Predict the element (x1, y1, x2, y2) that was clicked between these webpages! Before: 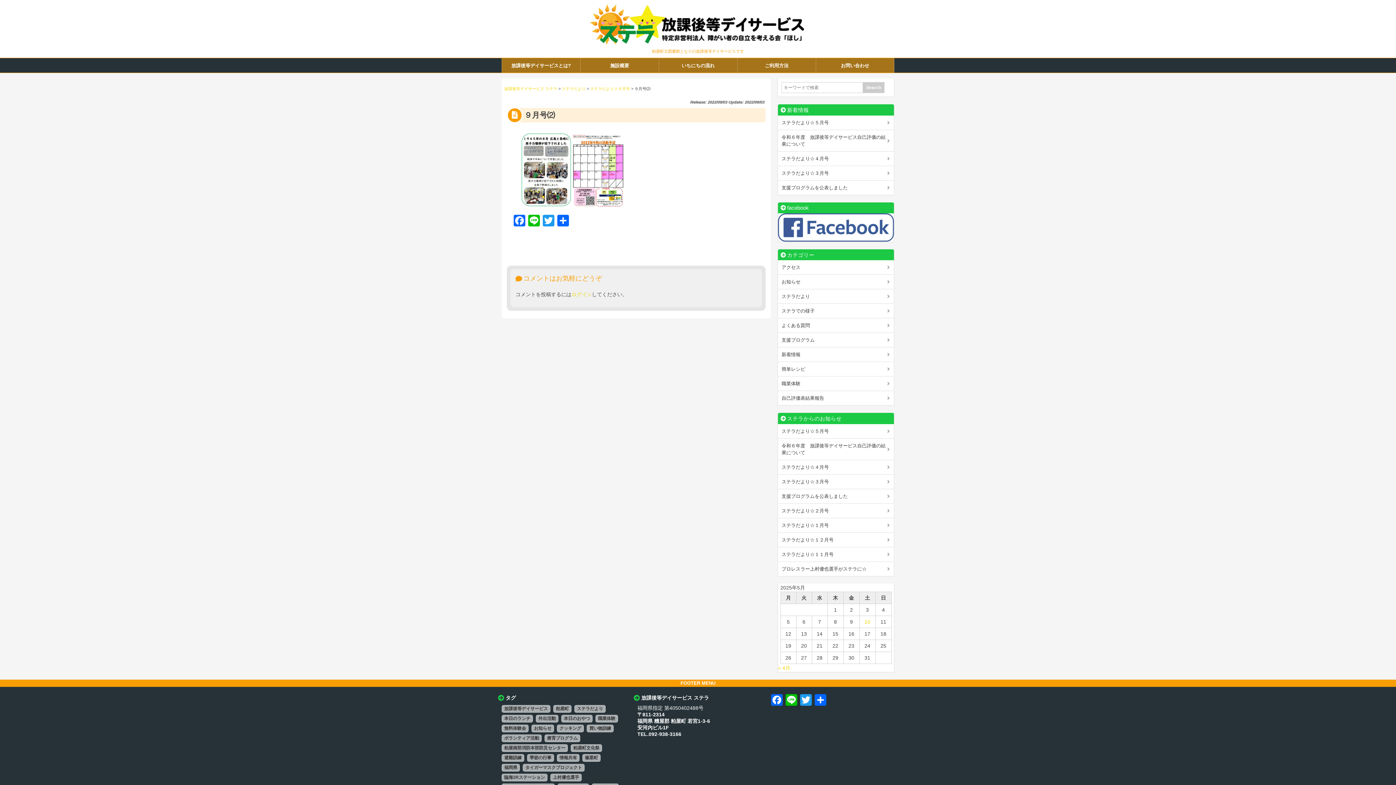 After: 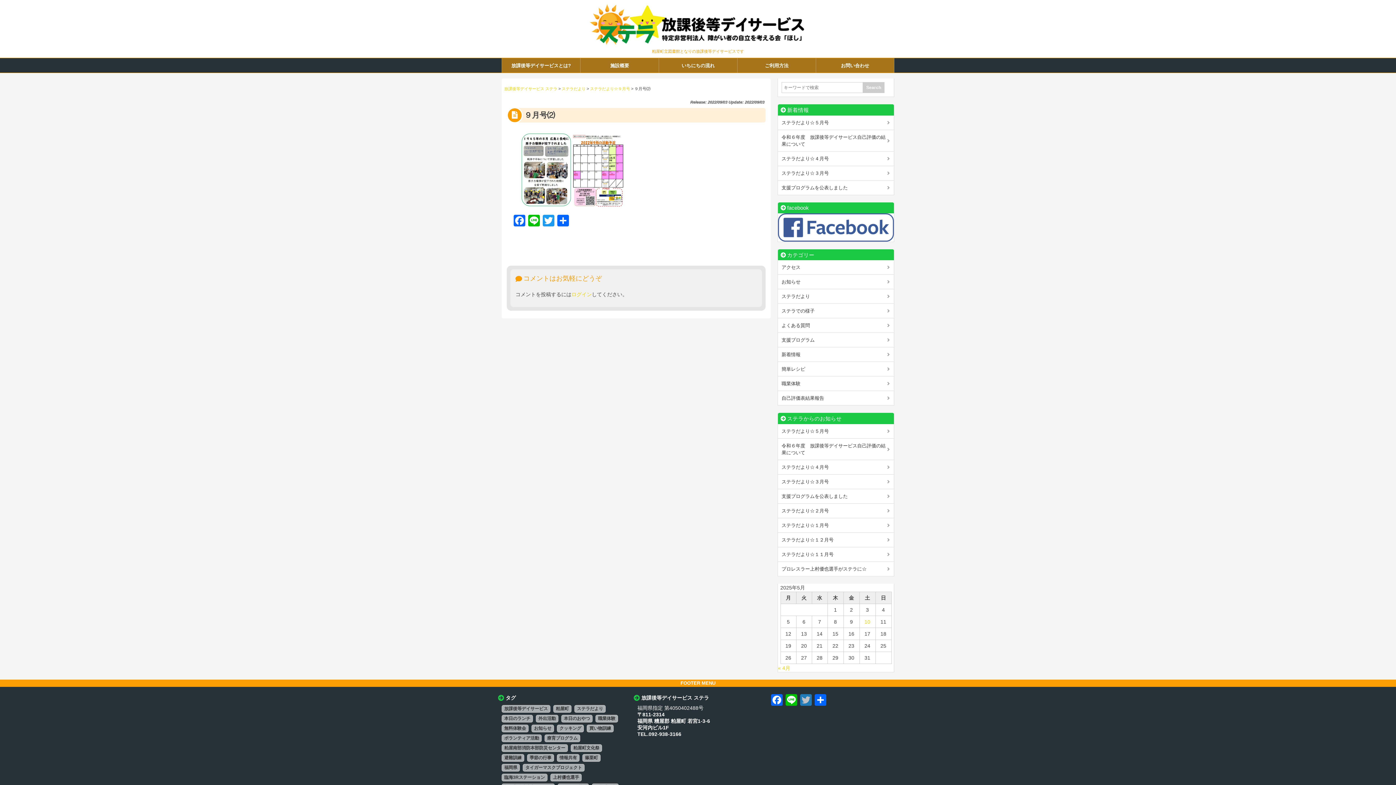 Action: label: Twitter bbox: (798, 694, 813, 707)